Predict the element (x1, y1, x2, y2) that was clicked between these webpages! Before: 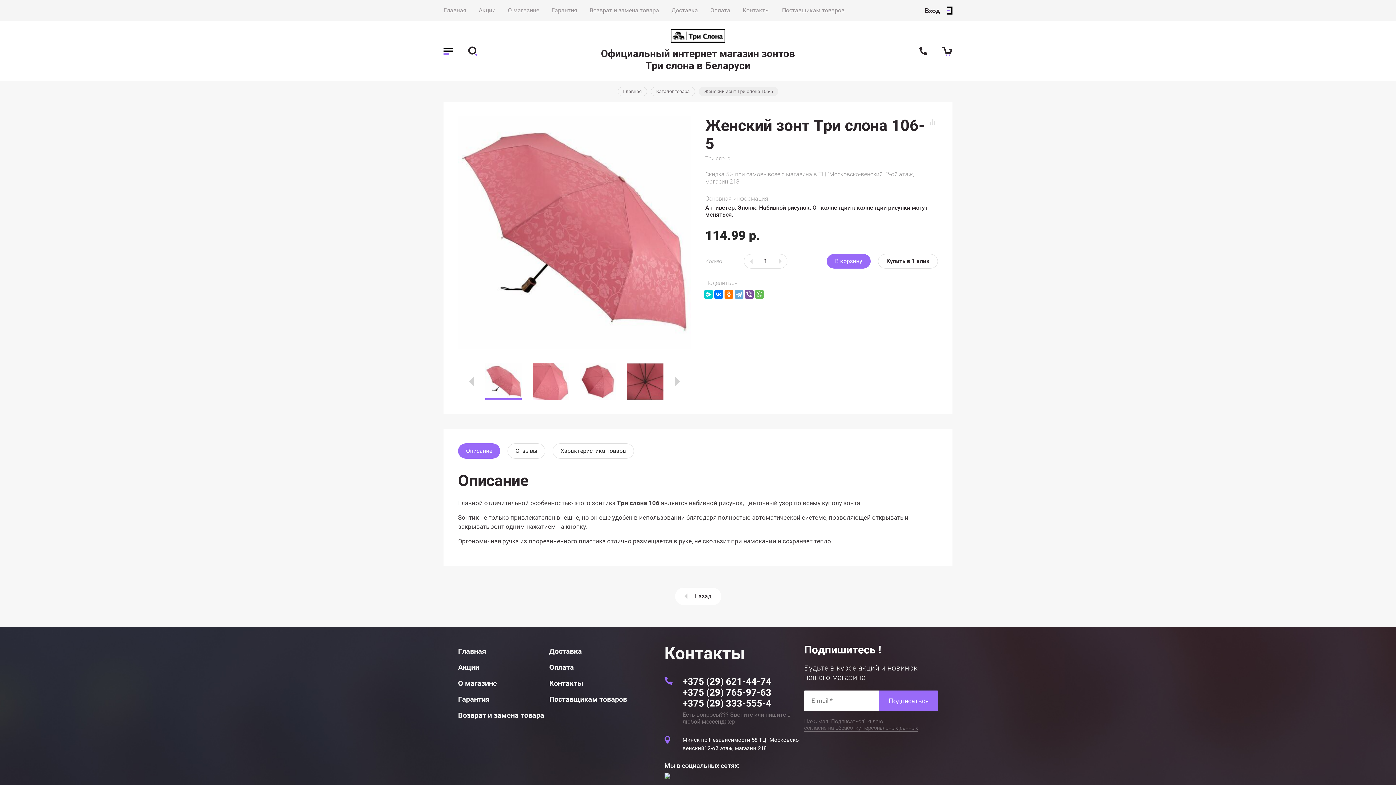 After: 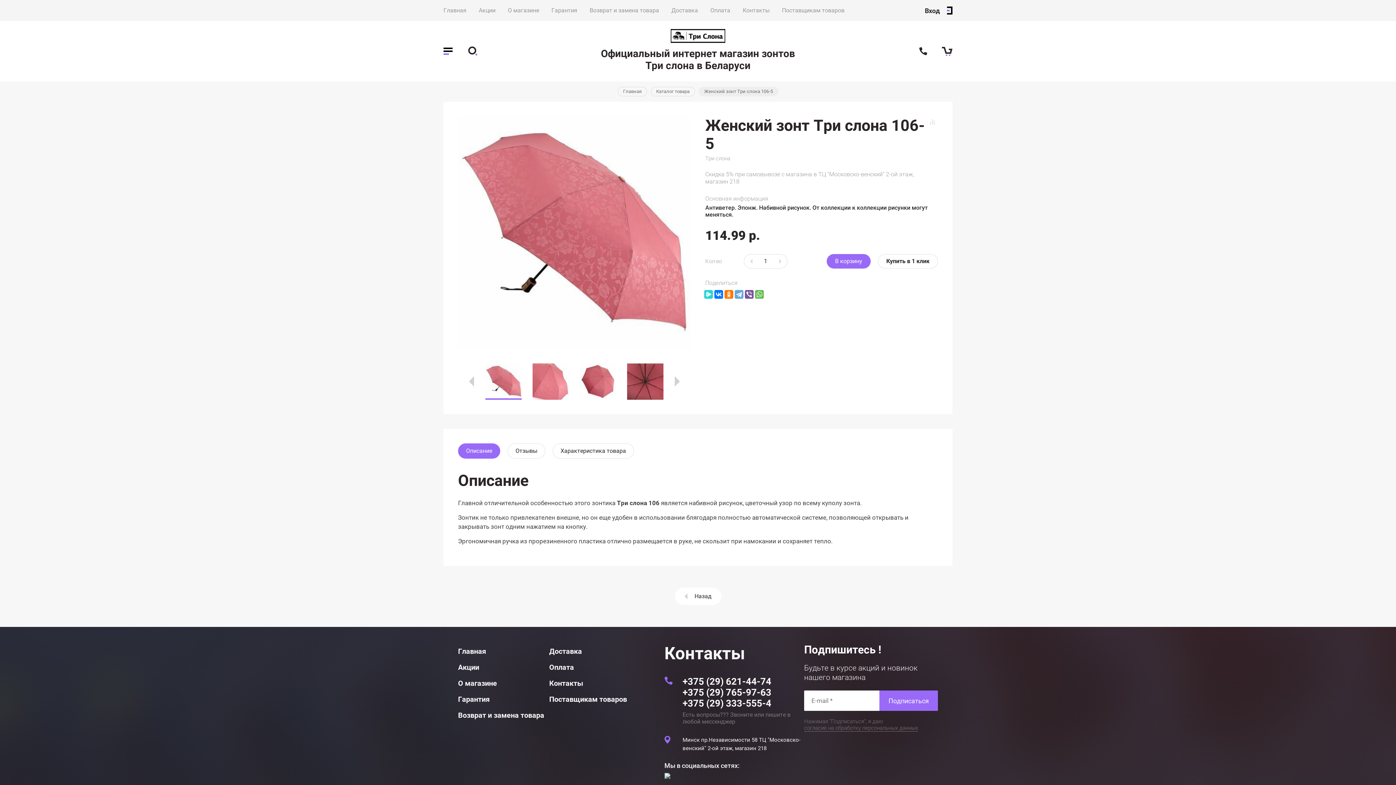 Action: bbox: (704, 290, 713, 298)